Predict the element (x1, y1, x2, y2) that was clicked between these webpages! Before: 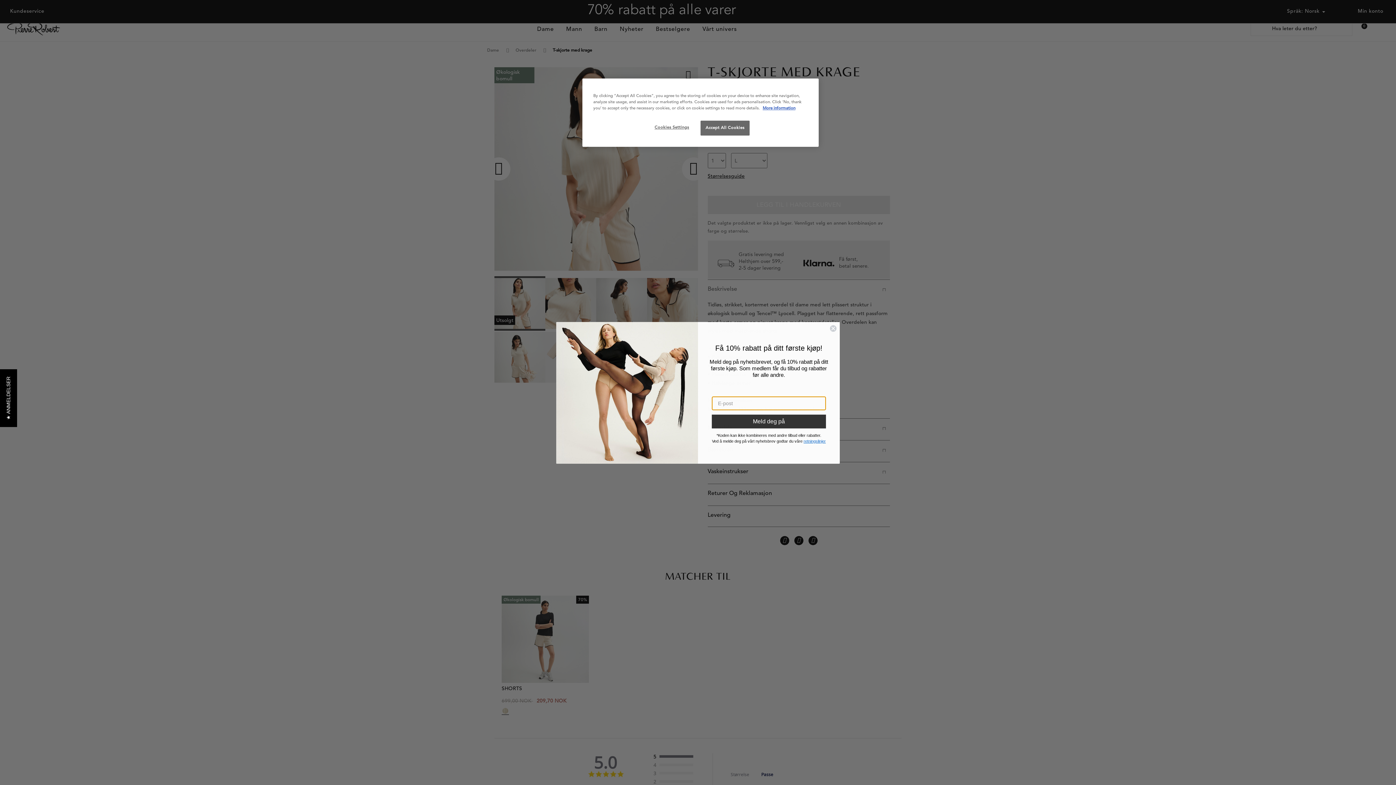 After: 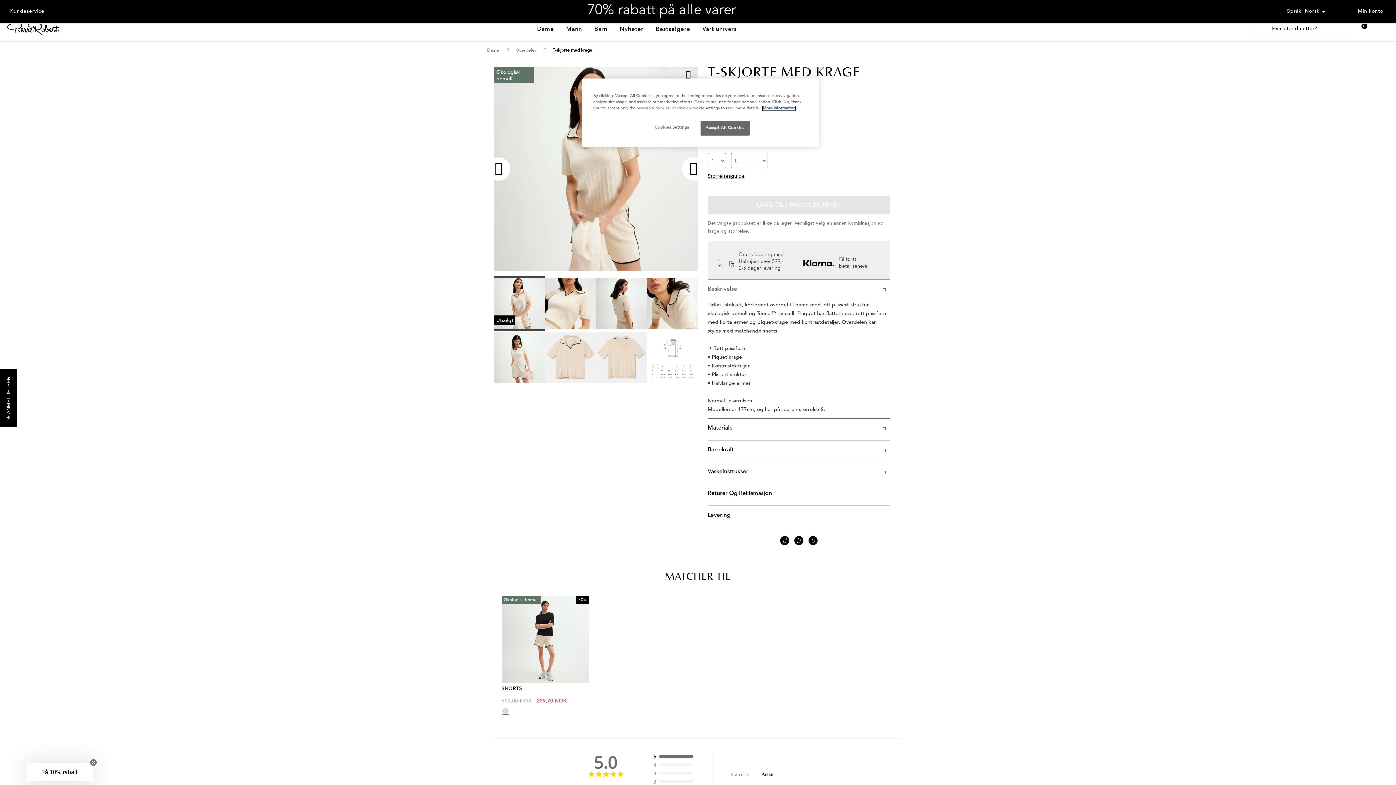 Action: bbox: (762, 106, 795, 110) label: More information about your privacy, opens in a new tab